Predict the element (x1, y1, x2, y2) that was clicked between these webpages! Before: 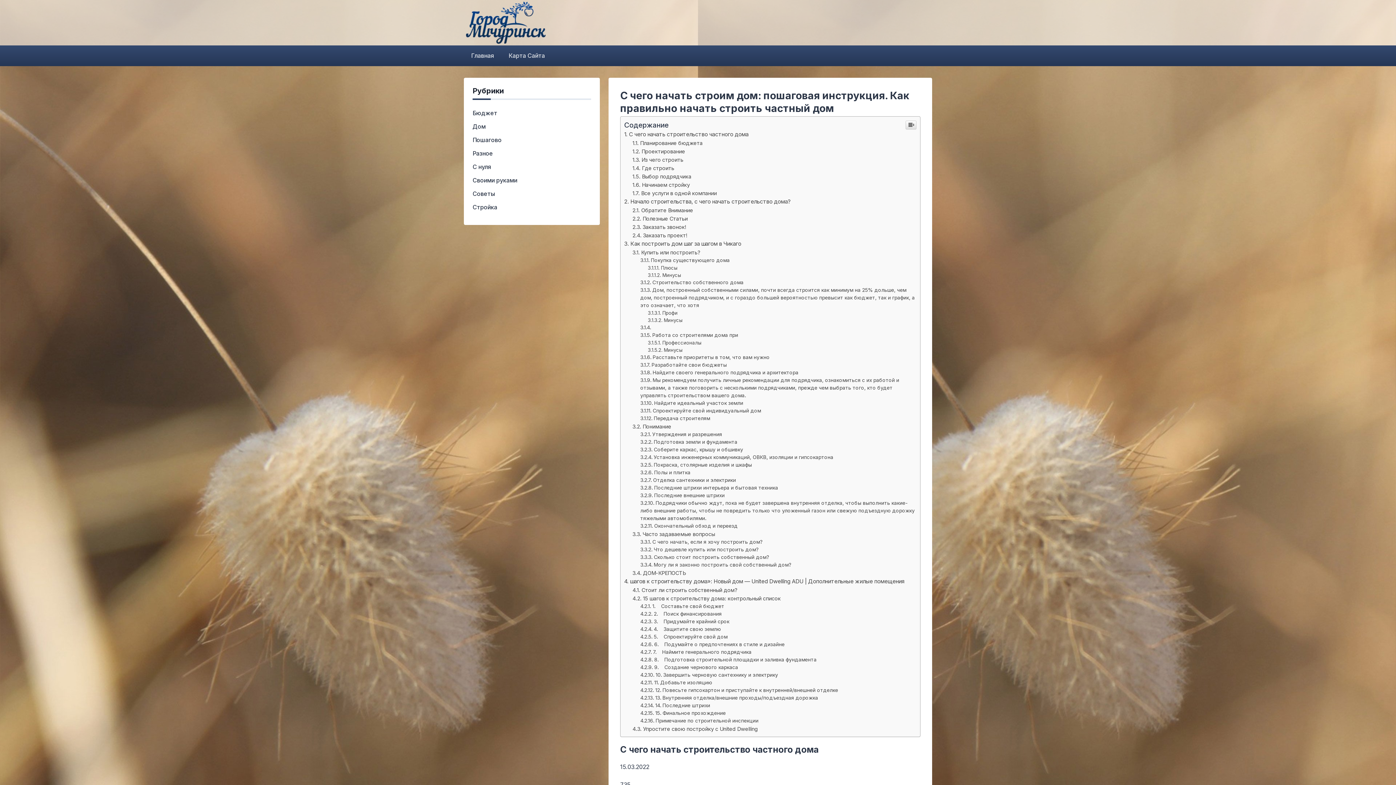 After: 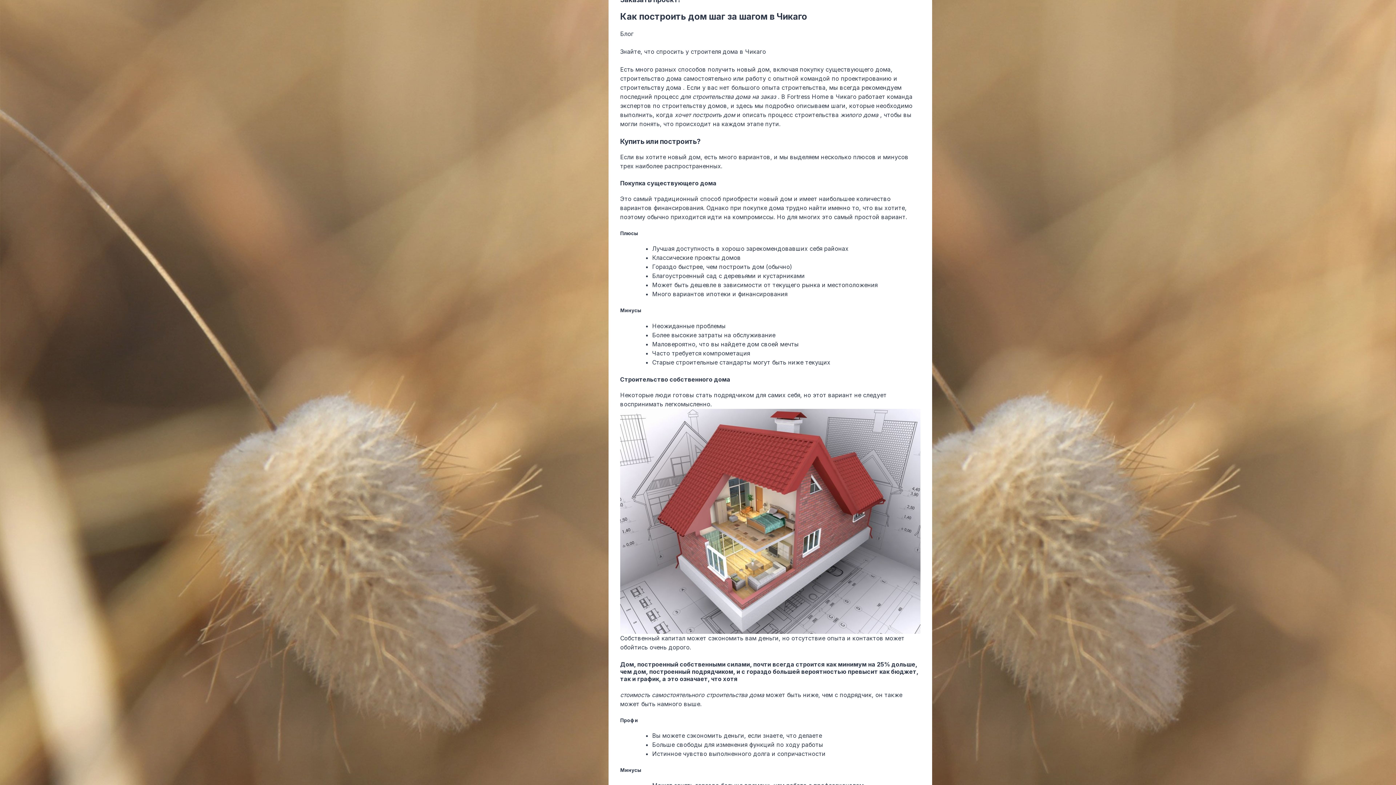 Action: label: Как построить дом шаг за шагом в Чикаго bbox: (624, 240, 741, 247)